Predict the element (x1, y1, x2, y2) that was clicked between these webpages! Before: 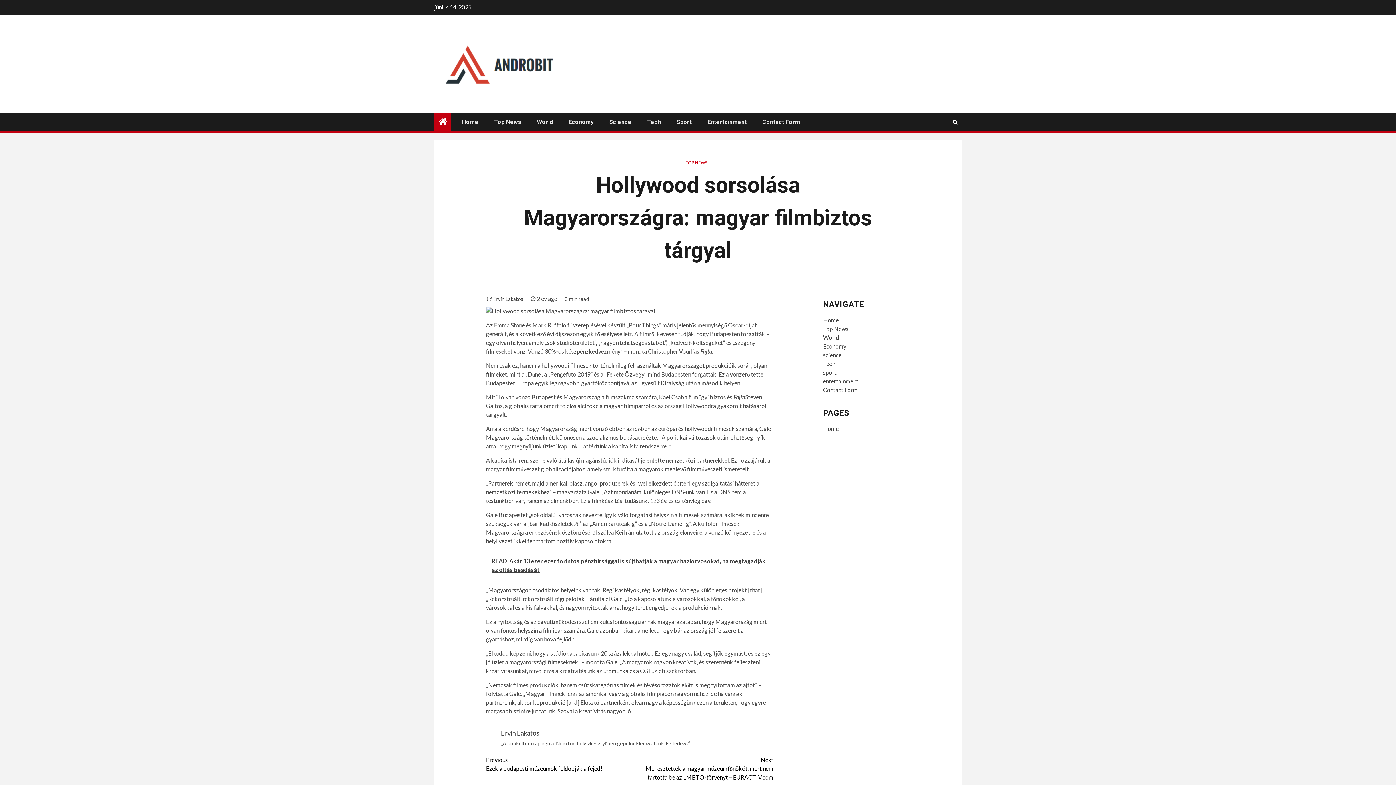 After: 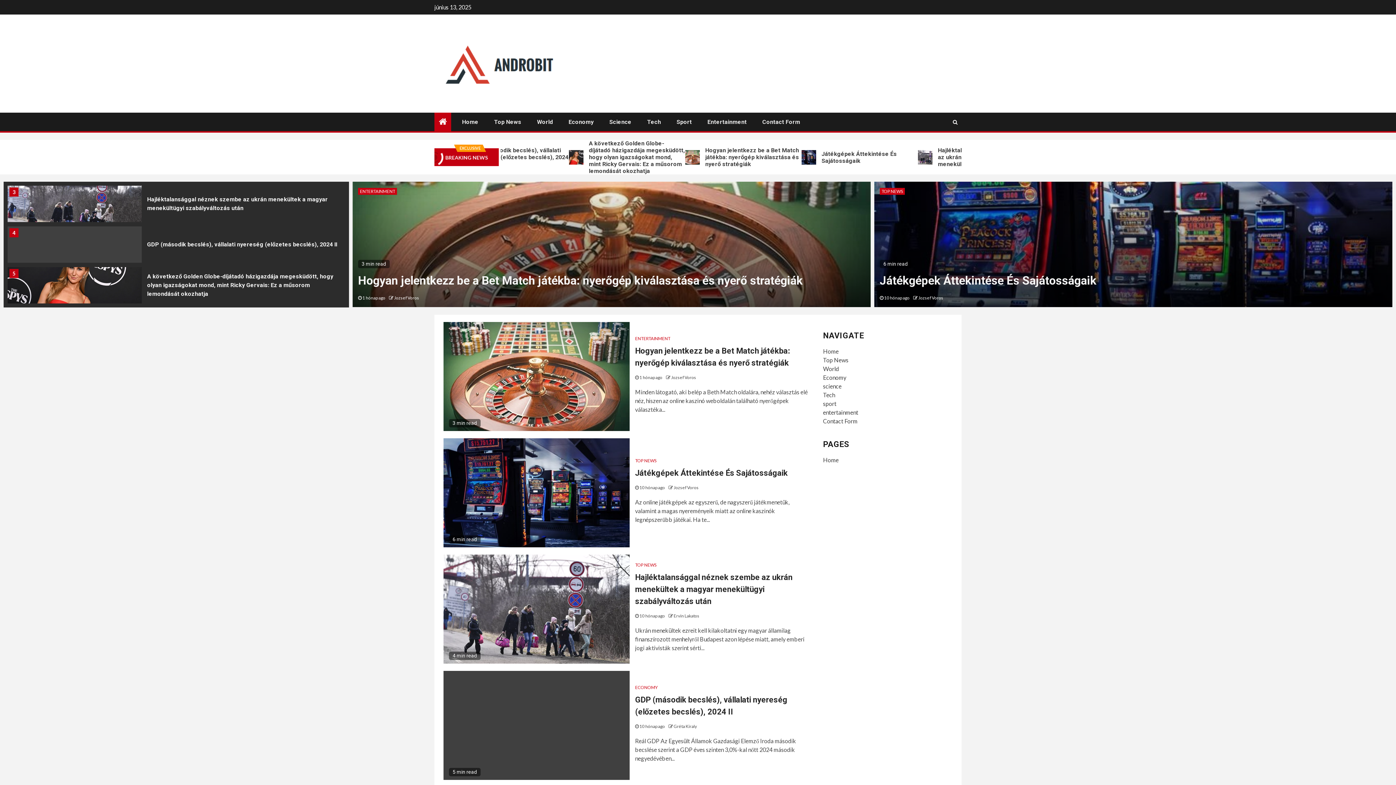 Action: label: Home bbox: (823, 316, 838, 323)